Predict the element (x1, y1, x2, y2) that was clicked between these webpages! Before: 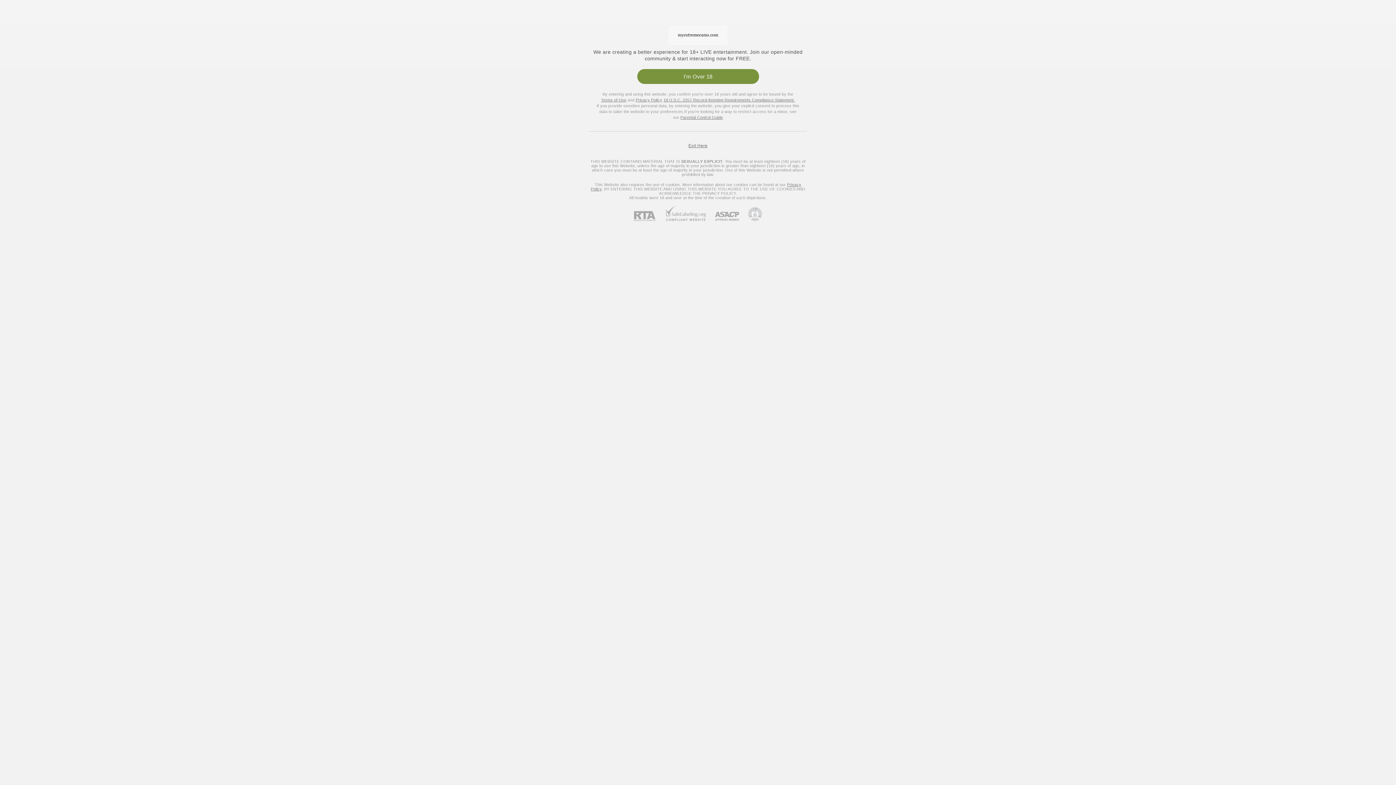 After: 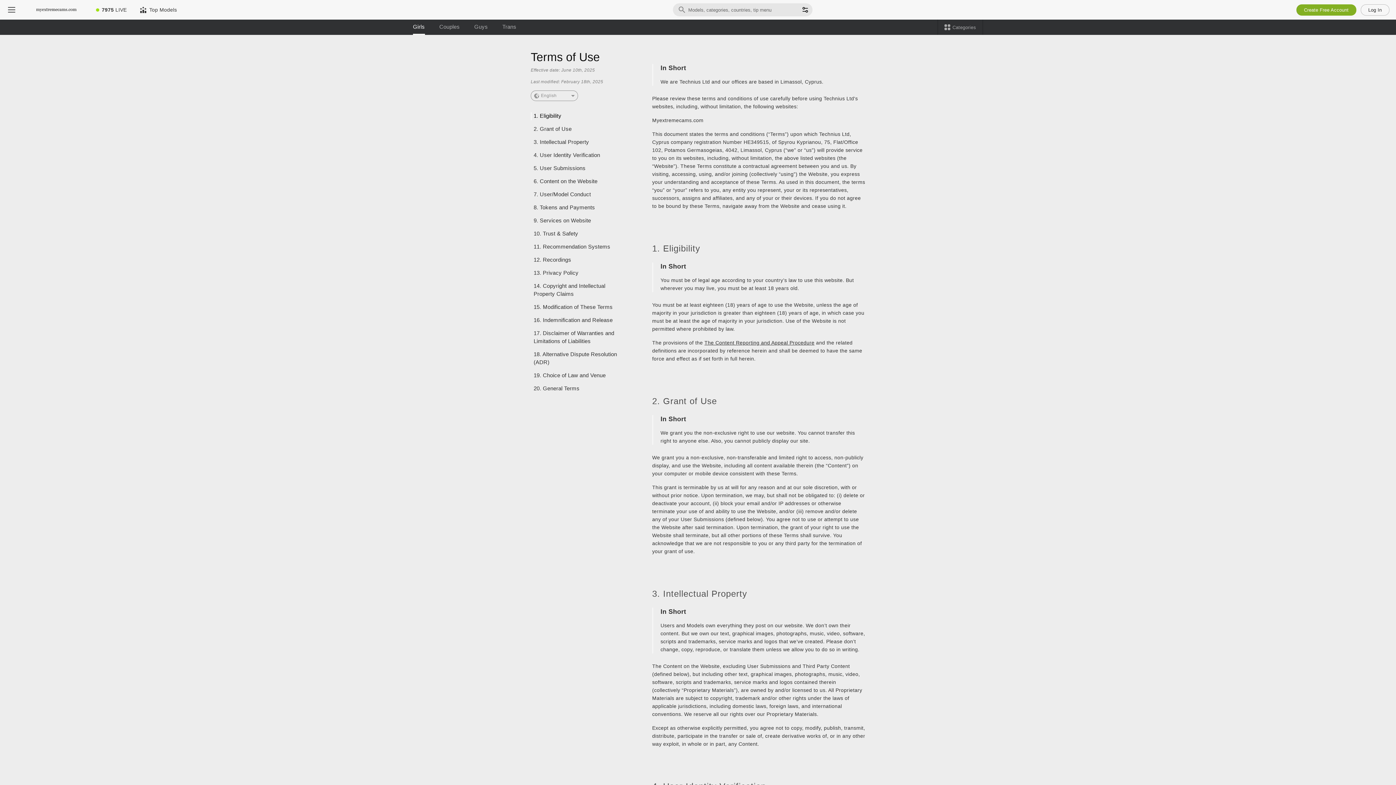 Action: bbox: (601, 97, 626, 102) label: Terms of Use